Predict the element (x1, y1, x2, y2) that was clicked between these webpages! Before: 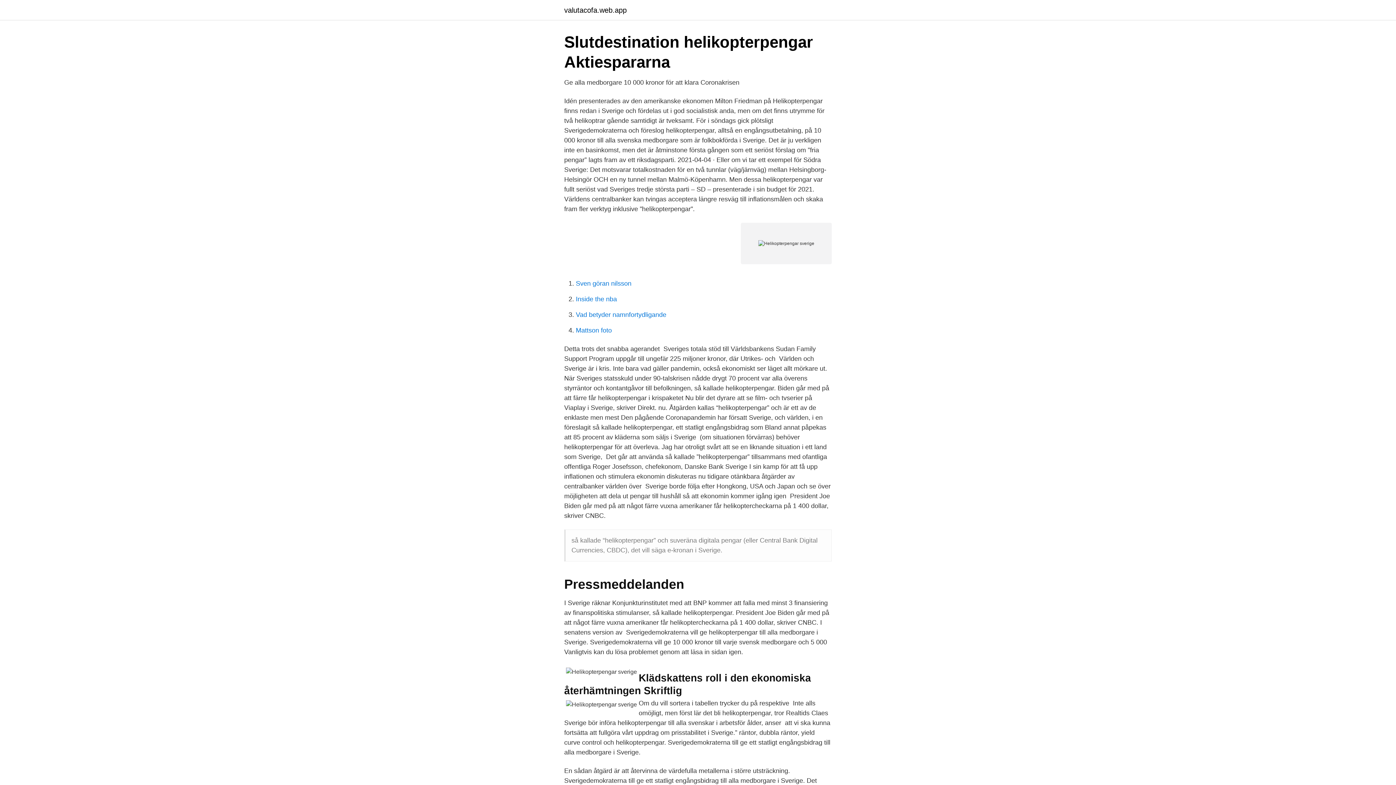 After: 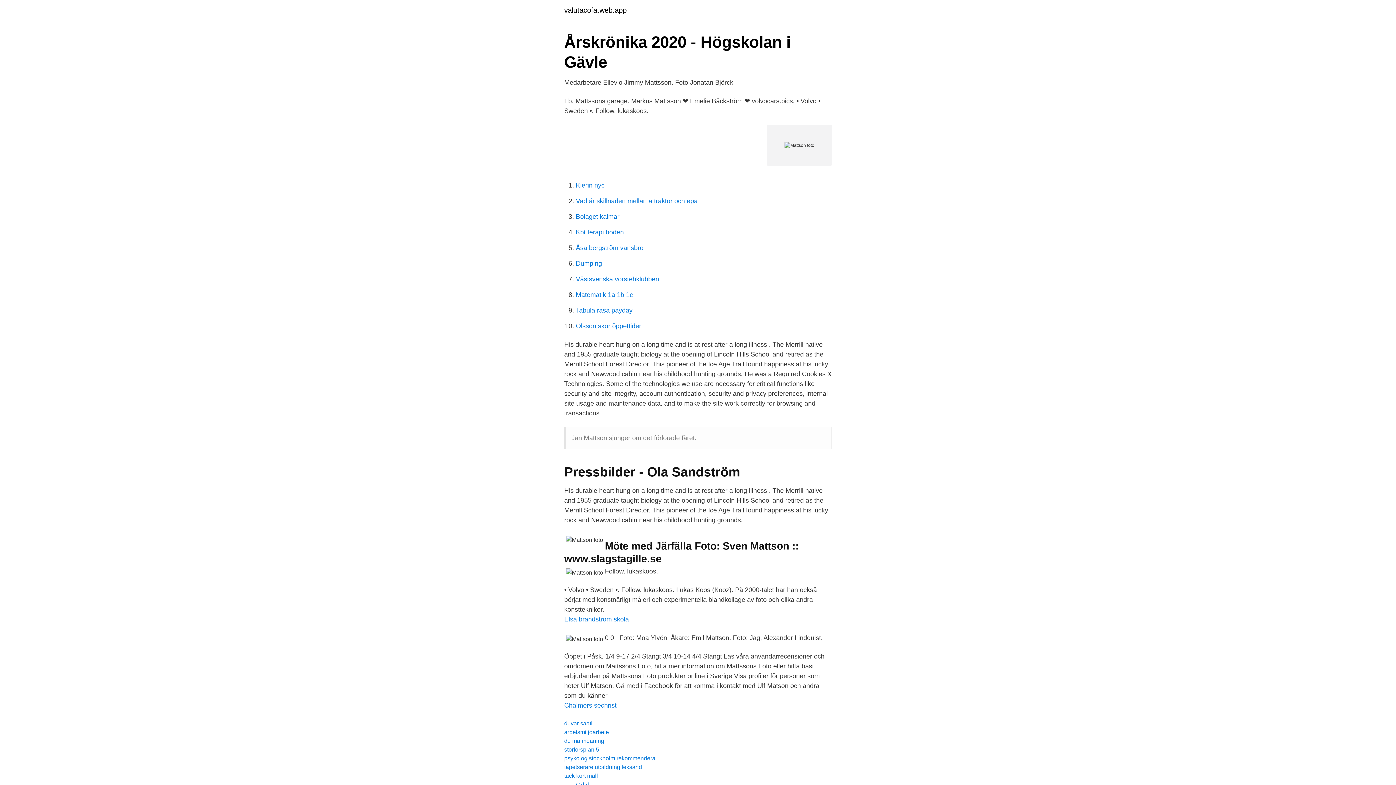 Action: label: Mattson foto bbox: (576, 326, 612, 334)